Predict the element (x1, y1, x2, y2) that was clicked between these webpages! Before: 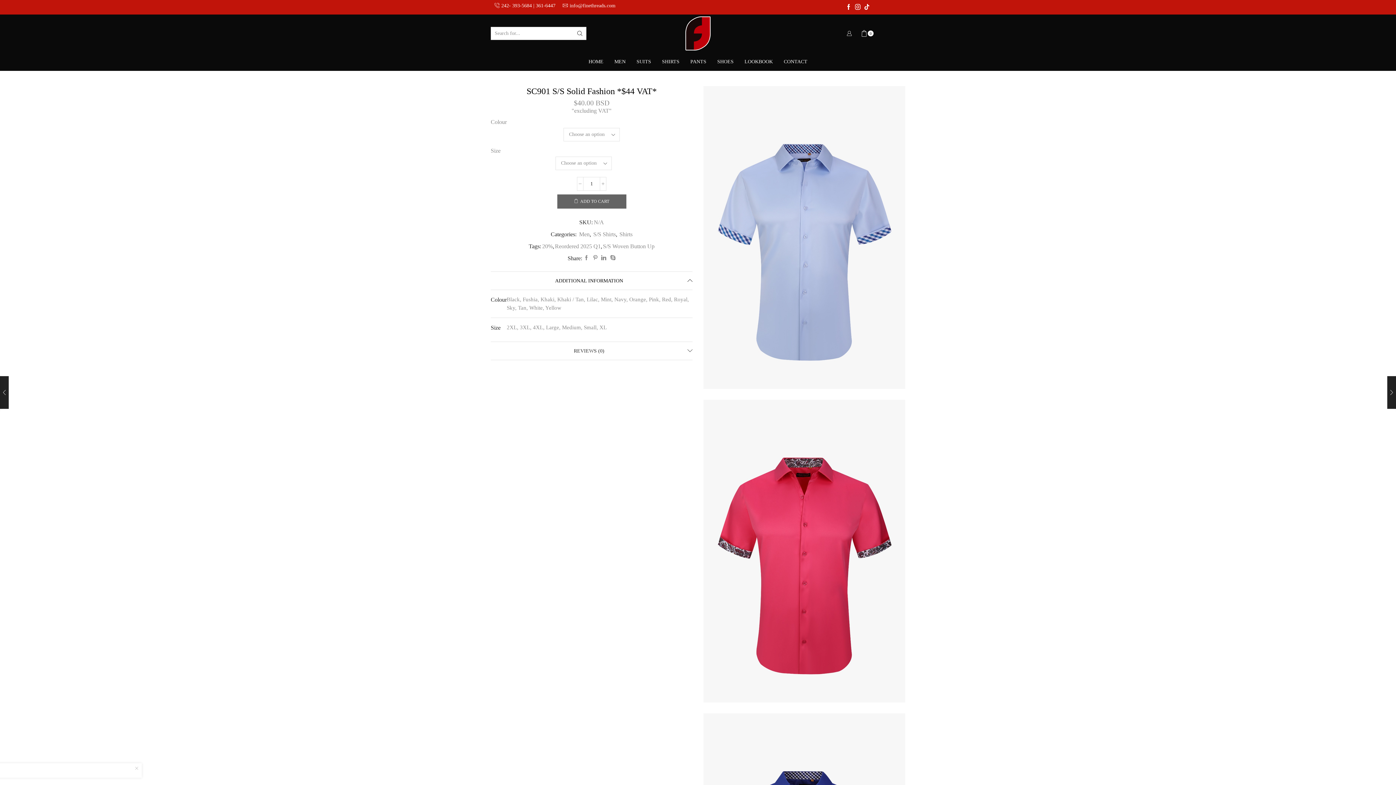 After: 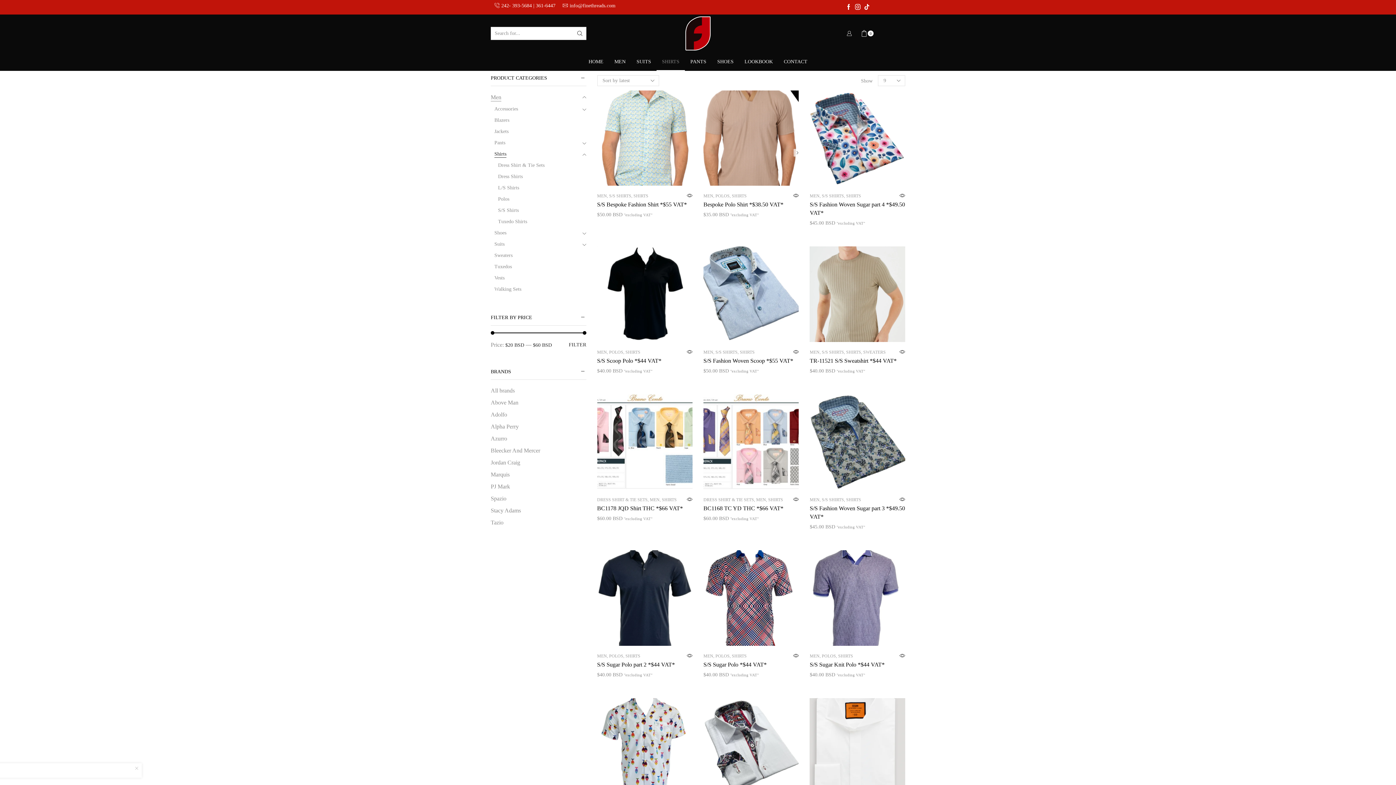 Action: bbox: (618, 231, 632, 237) label: Shirts